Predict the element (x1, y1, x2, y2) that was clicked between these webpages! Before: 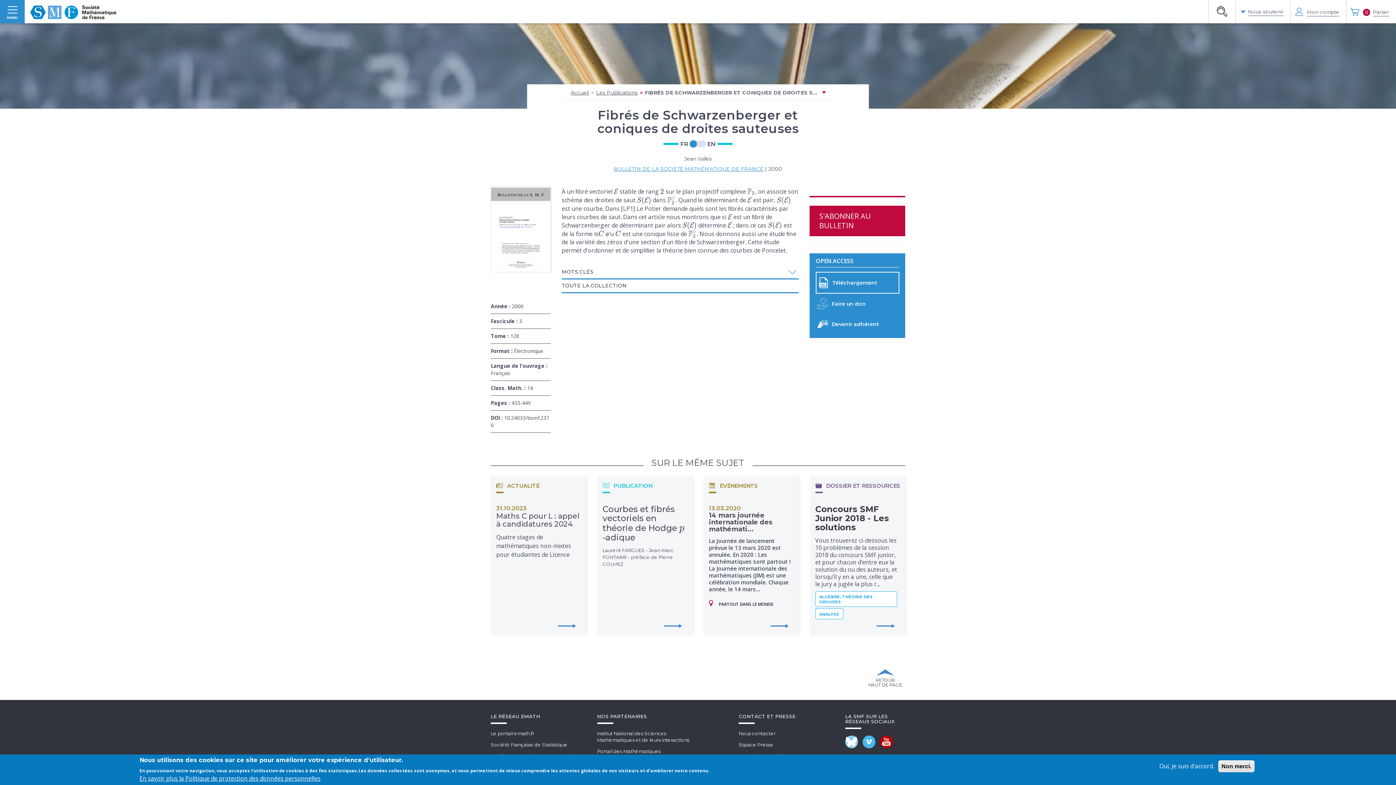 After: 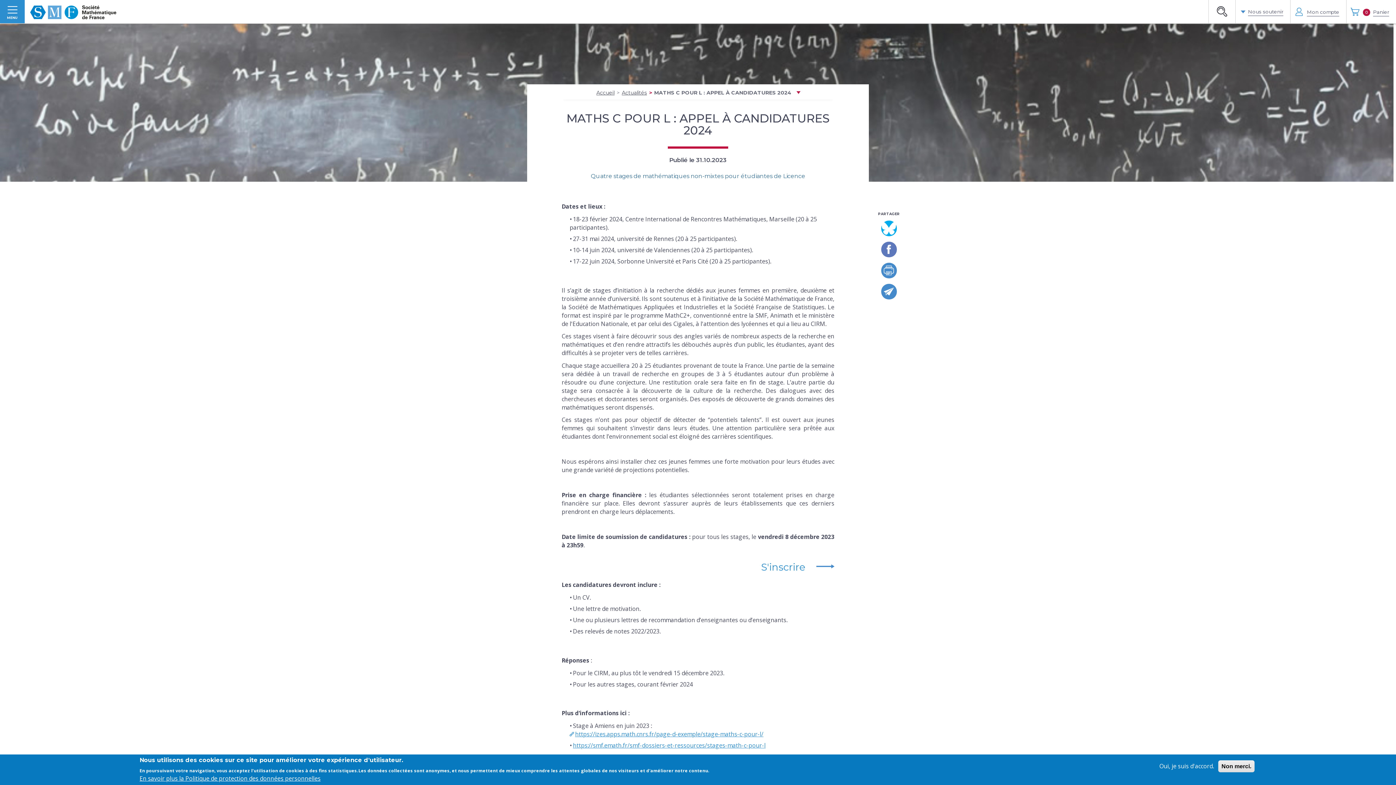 Action: bbox: (490, 476, 586, 635) label: ACTUALITÉ
31.10.2023
Maths C pour L : appel à candidatures 2024
Quatre stages de mathématiques non-mixtes pour étudiantes de Licence